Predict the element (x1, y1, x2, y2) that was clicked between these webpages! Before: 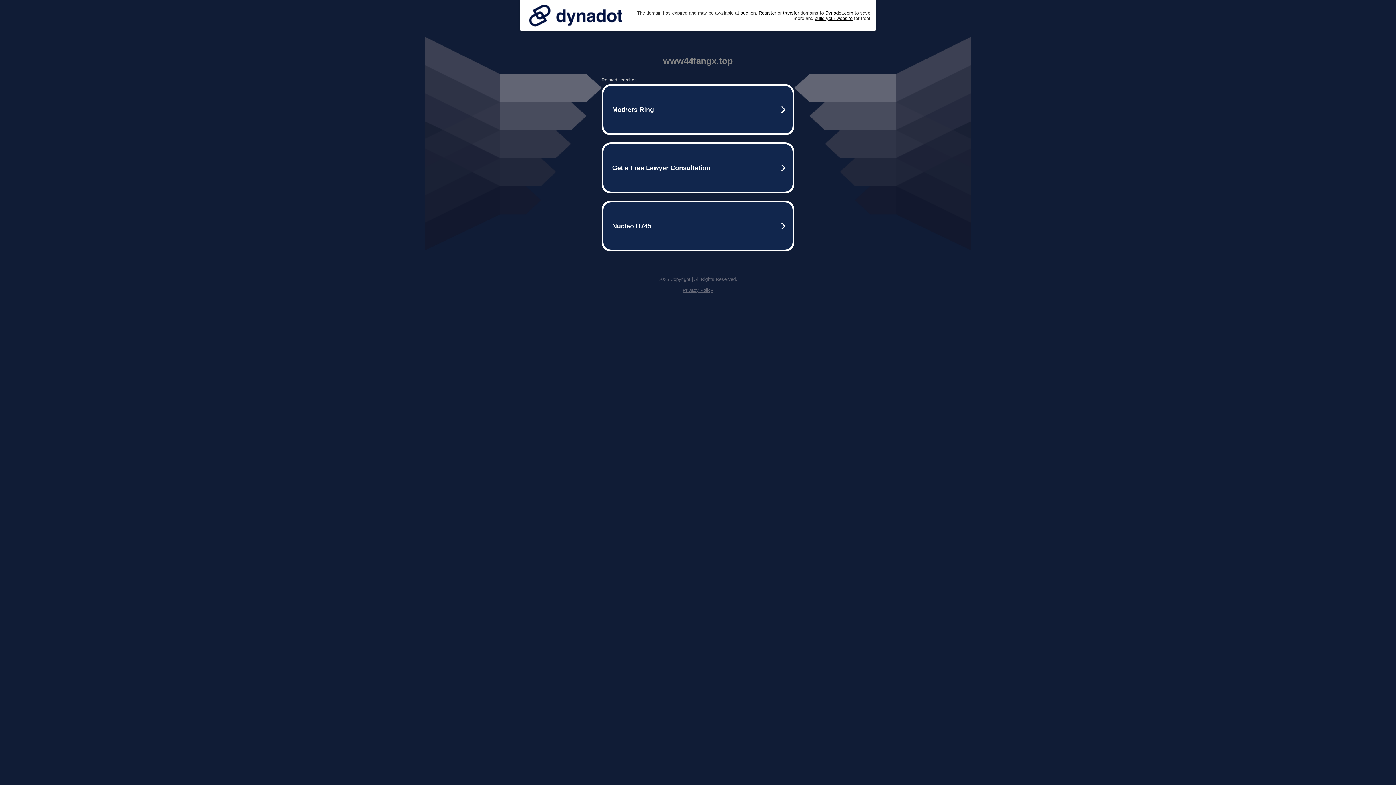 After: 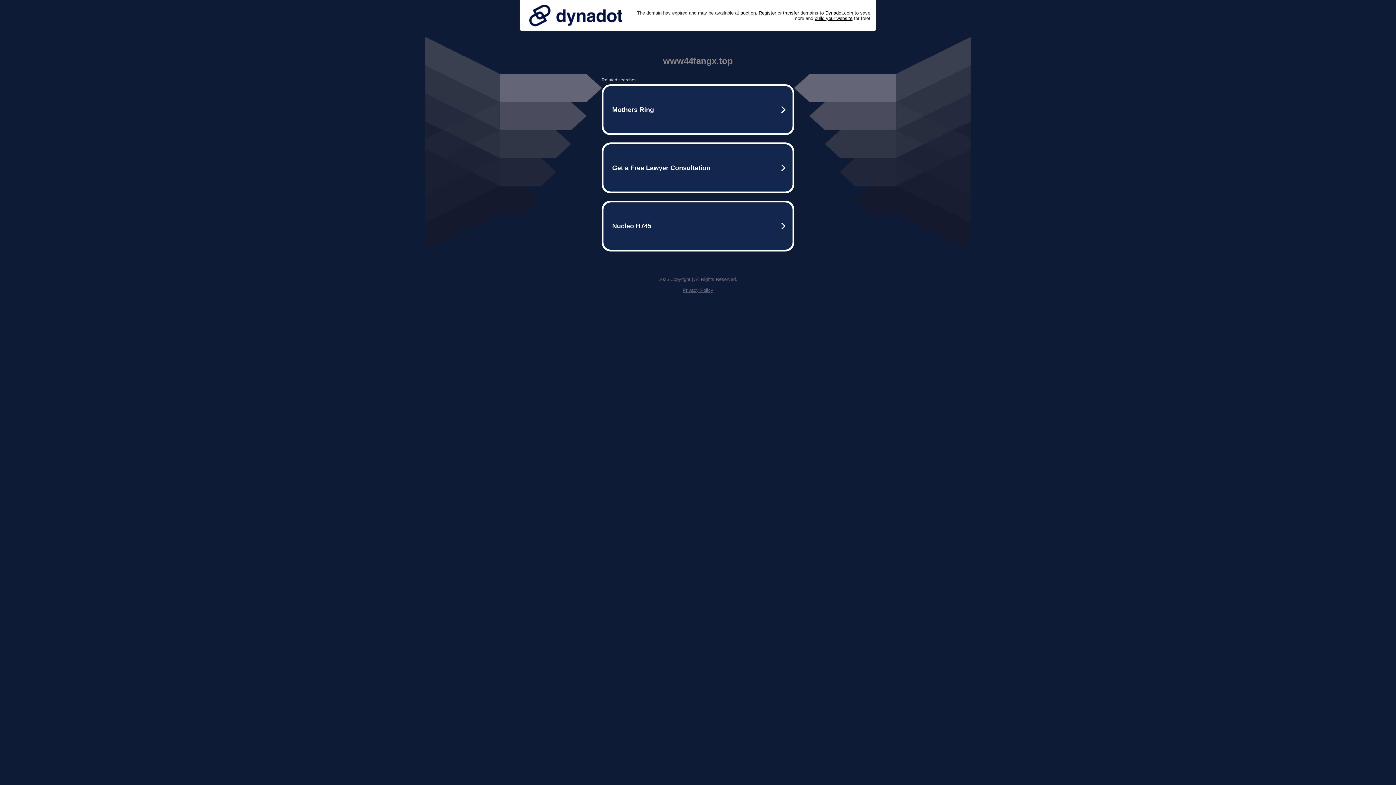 Action: bbox: (682, 287, 713, 293) label: Privacy Policy